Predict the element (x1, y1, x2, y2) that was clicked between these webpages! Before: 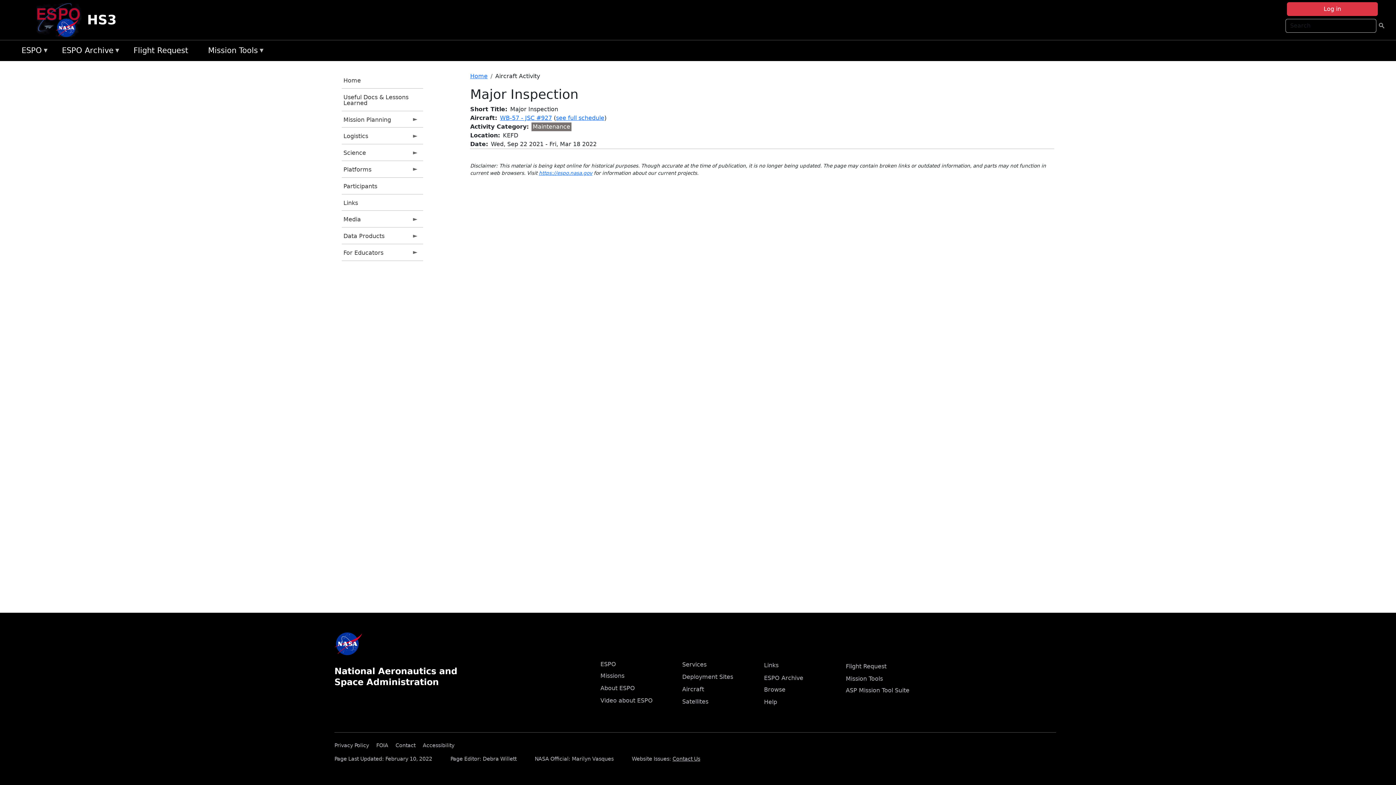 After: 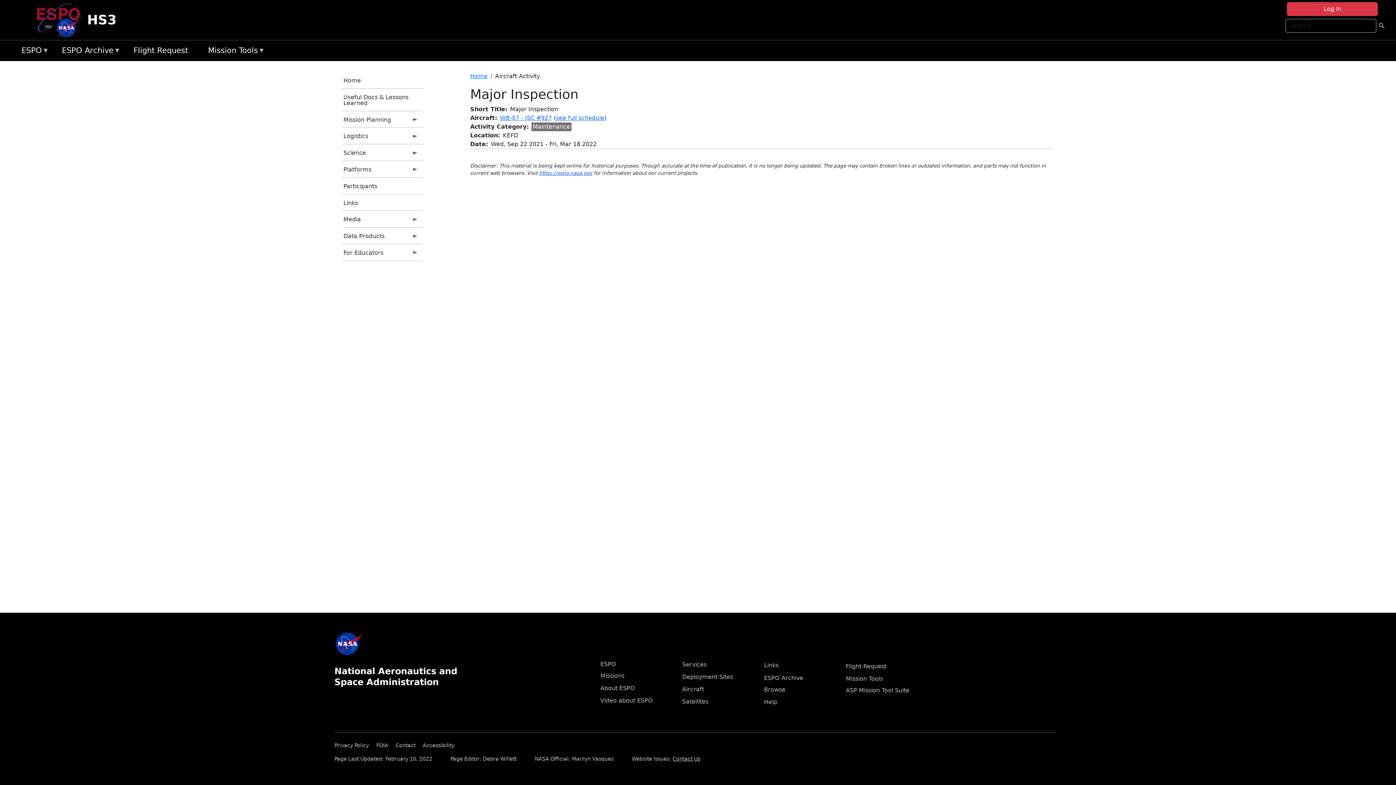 Action: label: https://espo.nasa.gov bbox: (539, 170, 592, 176)